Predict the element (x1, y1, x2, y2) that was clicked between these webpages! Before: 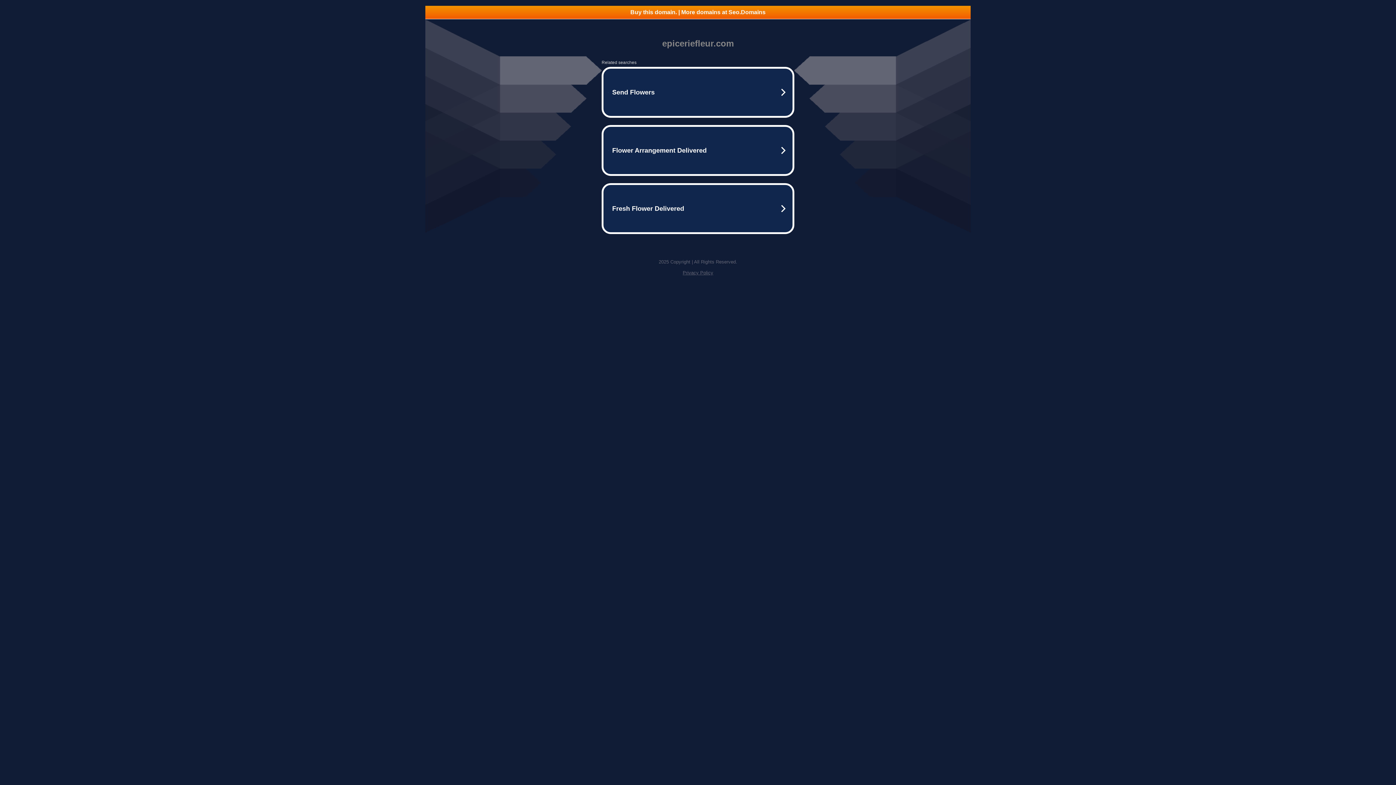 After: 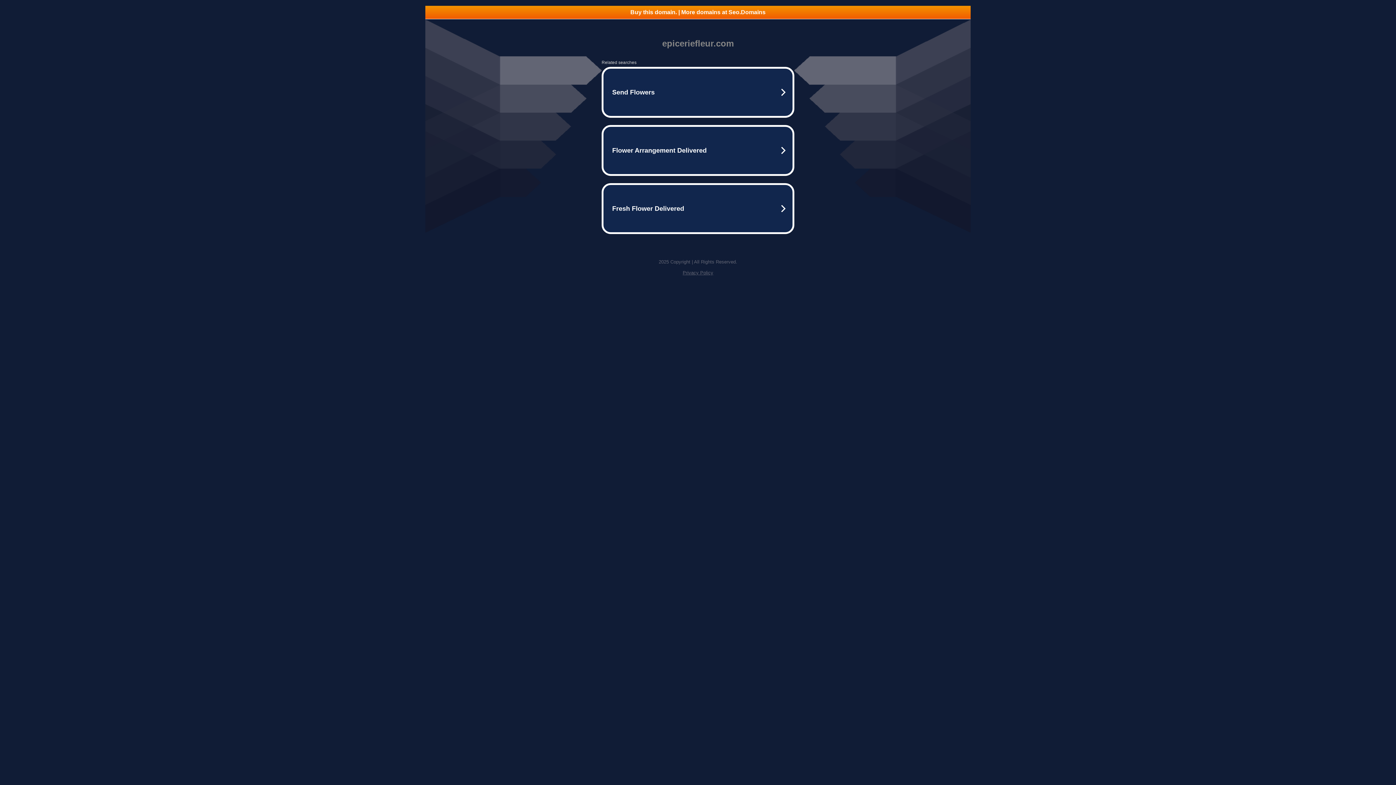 Action: label: Buy this domain. | More domains at Seo.Domains bbox: (425, 5, 970, 18)